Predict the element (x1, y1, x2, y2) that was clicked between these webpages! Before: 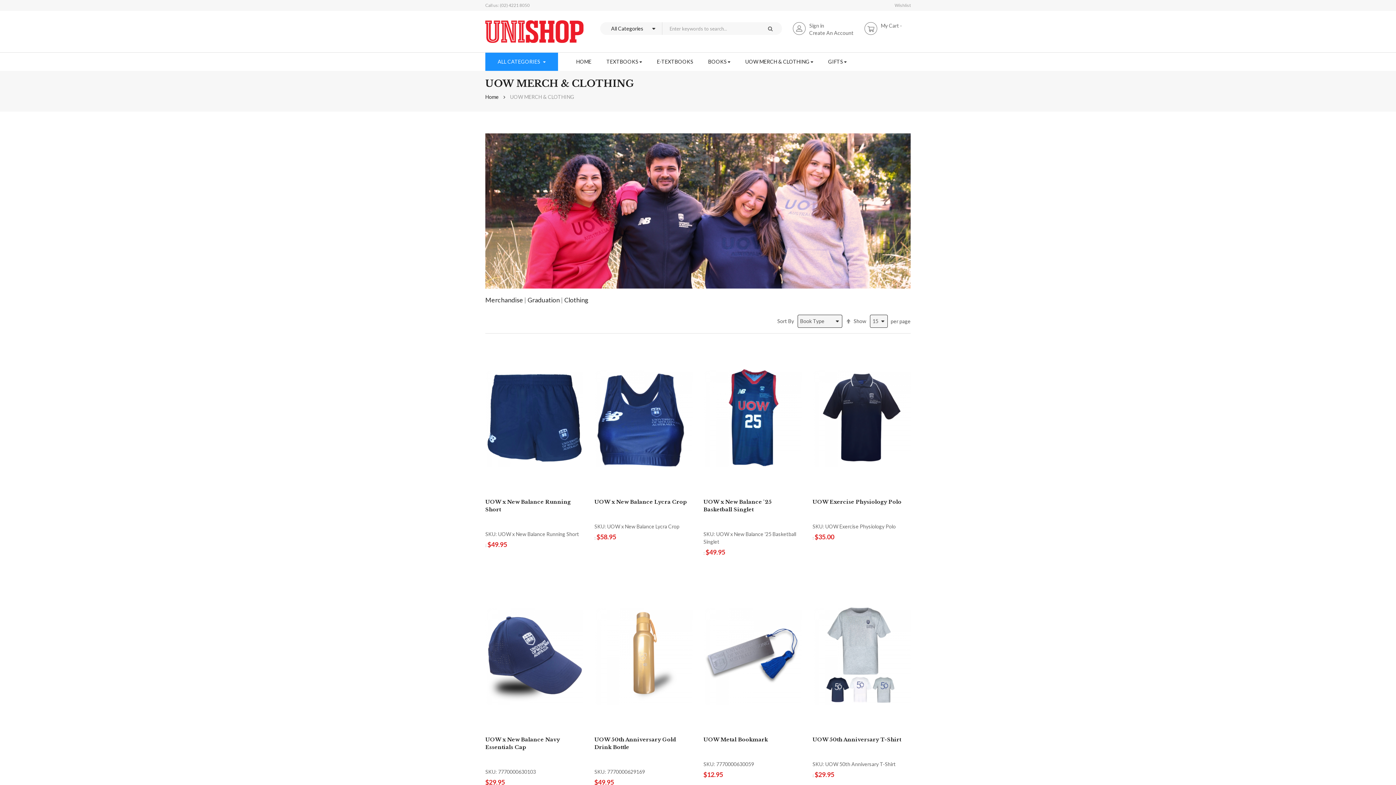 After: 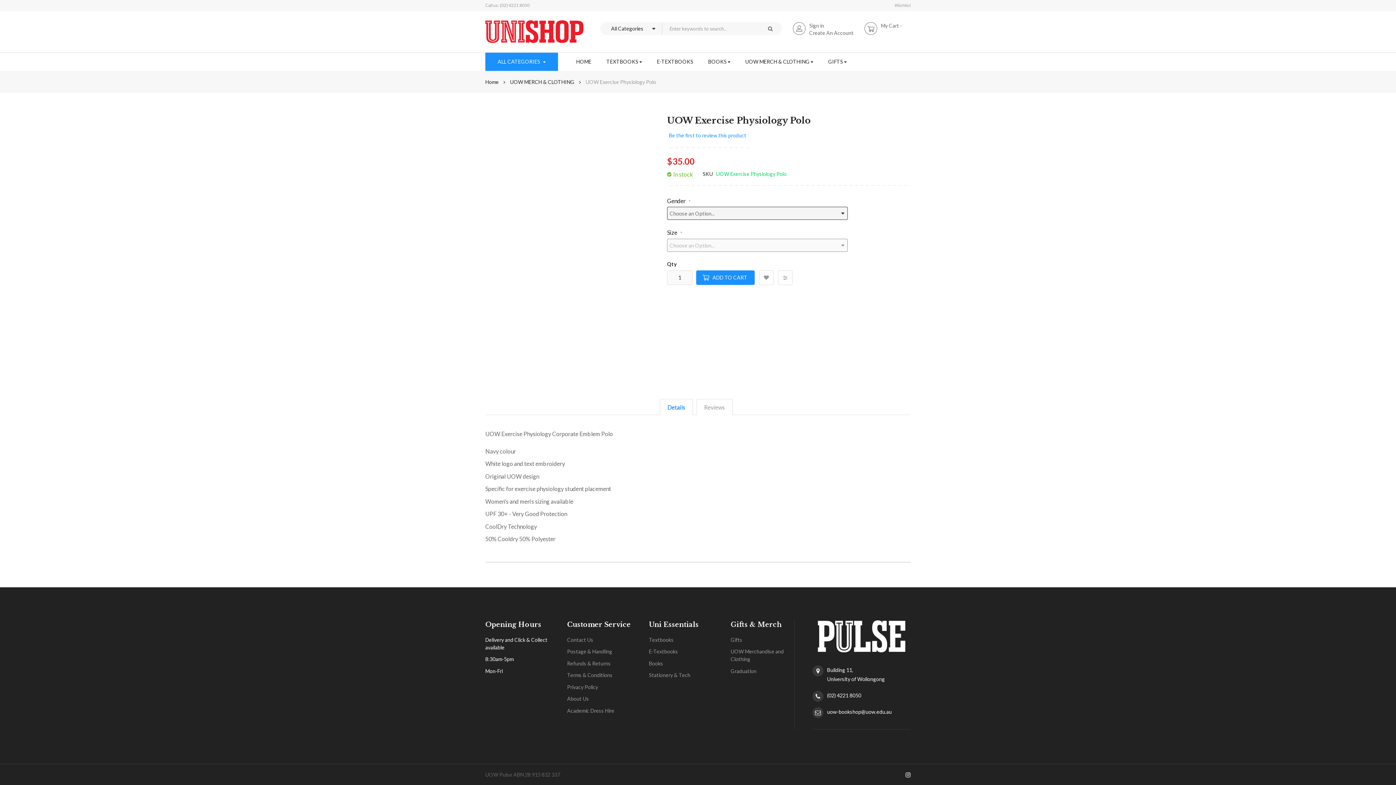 Action: bbox: (812, 496, 901, 507) label: UOW Exercise Physiology Polo